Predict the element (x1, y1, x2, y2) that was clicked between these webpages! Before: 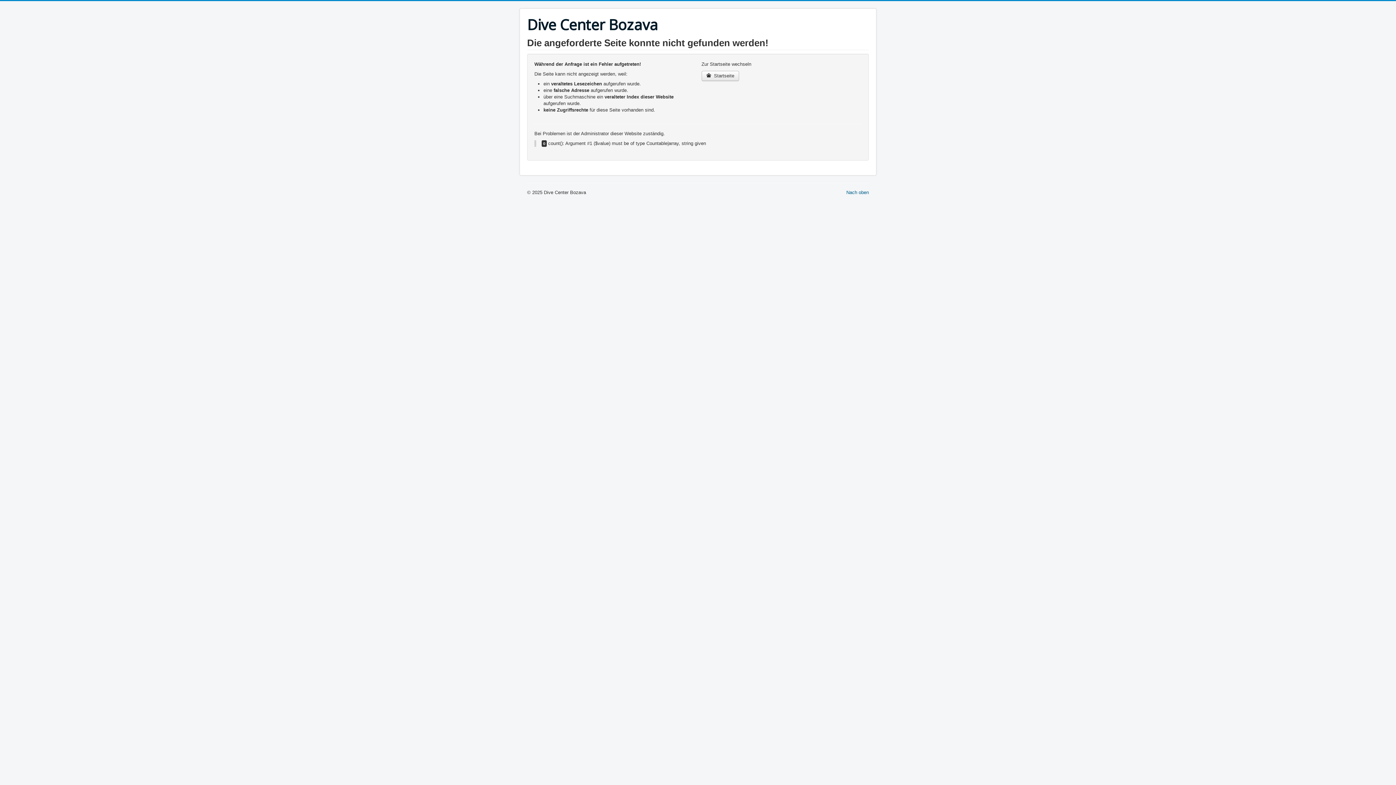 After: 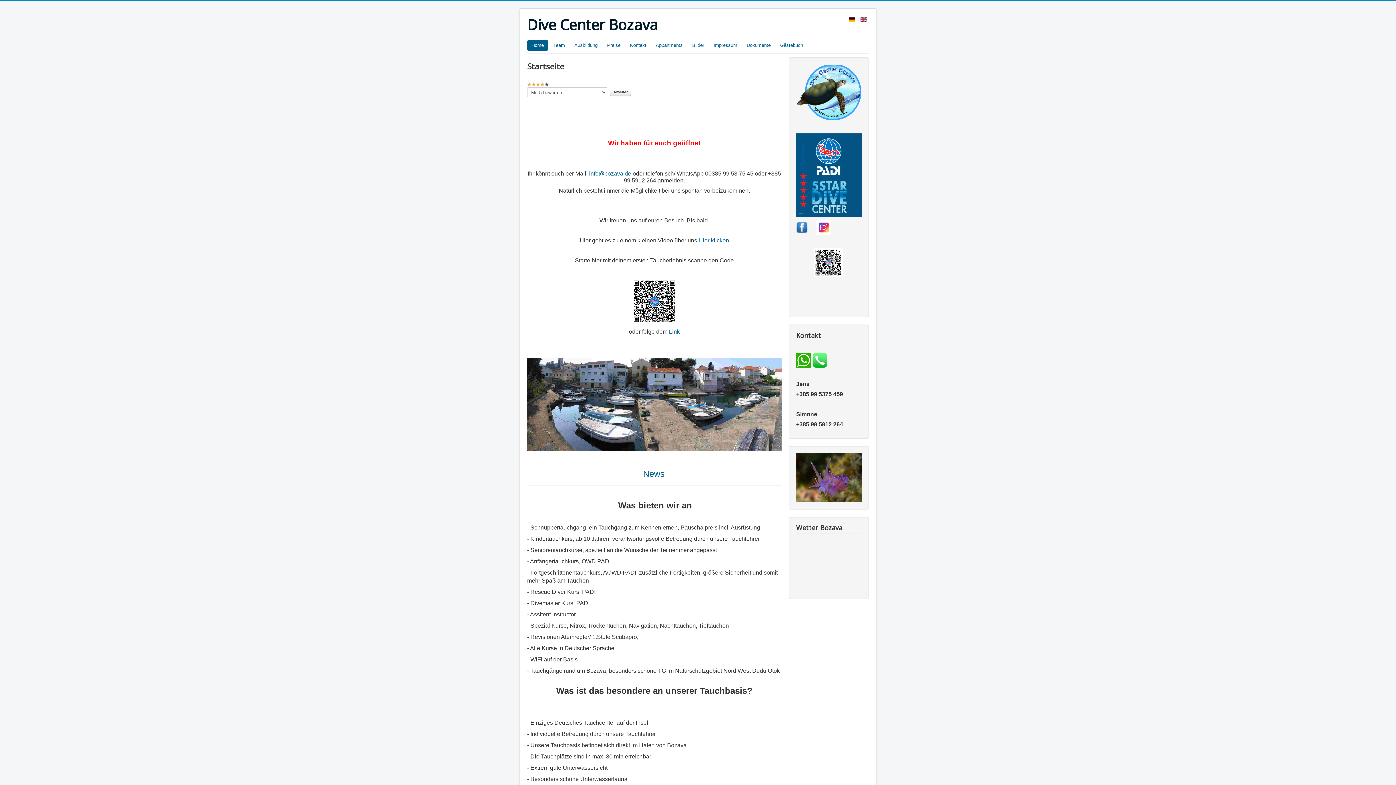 Action: bbox: (527, 16, 658, 33) label: Dive Center Bozava